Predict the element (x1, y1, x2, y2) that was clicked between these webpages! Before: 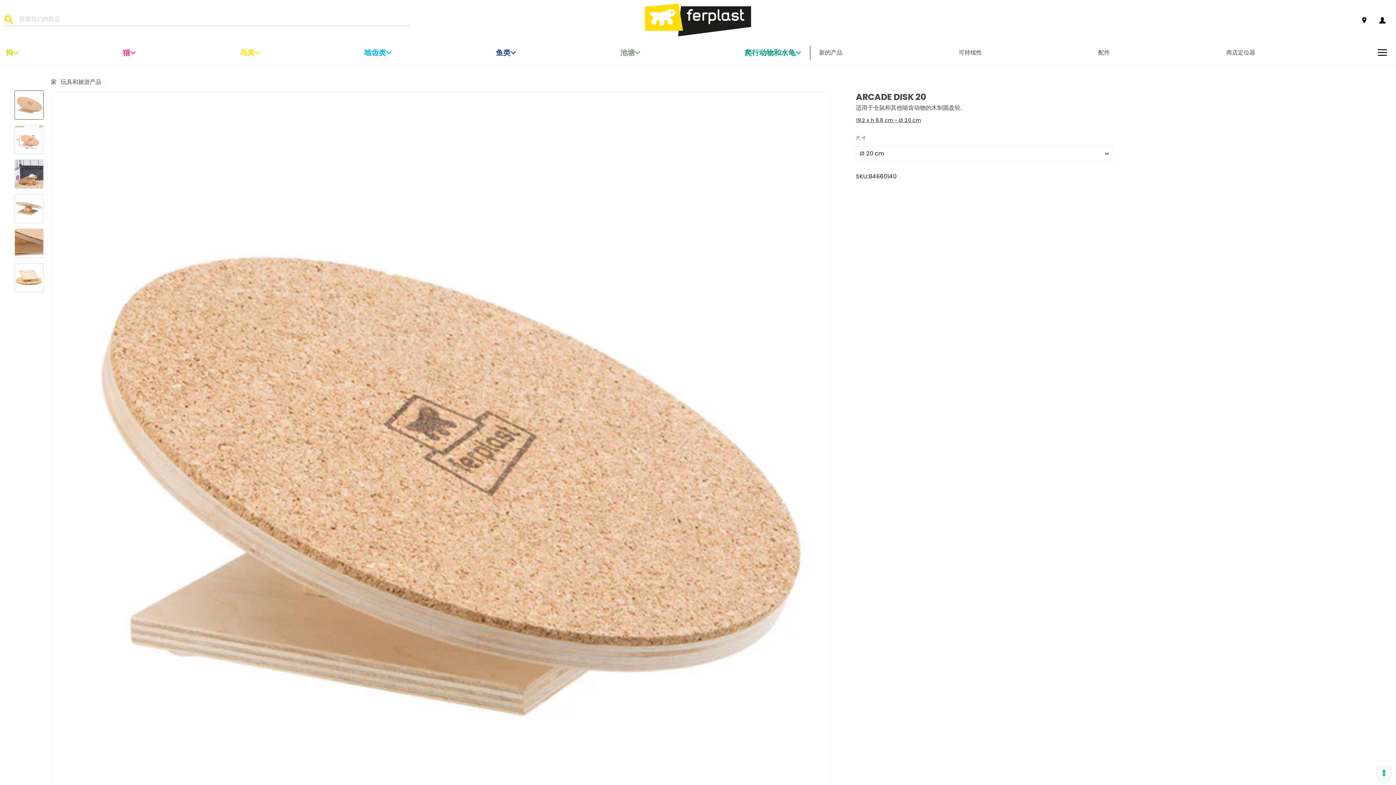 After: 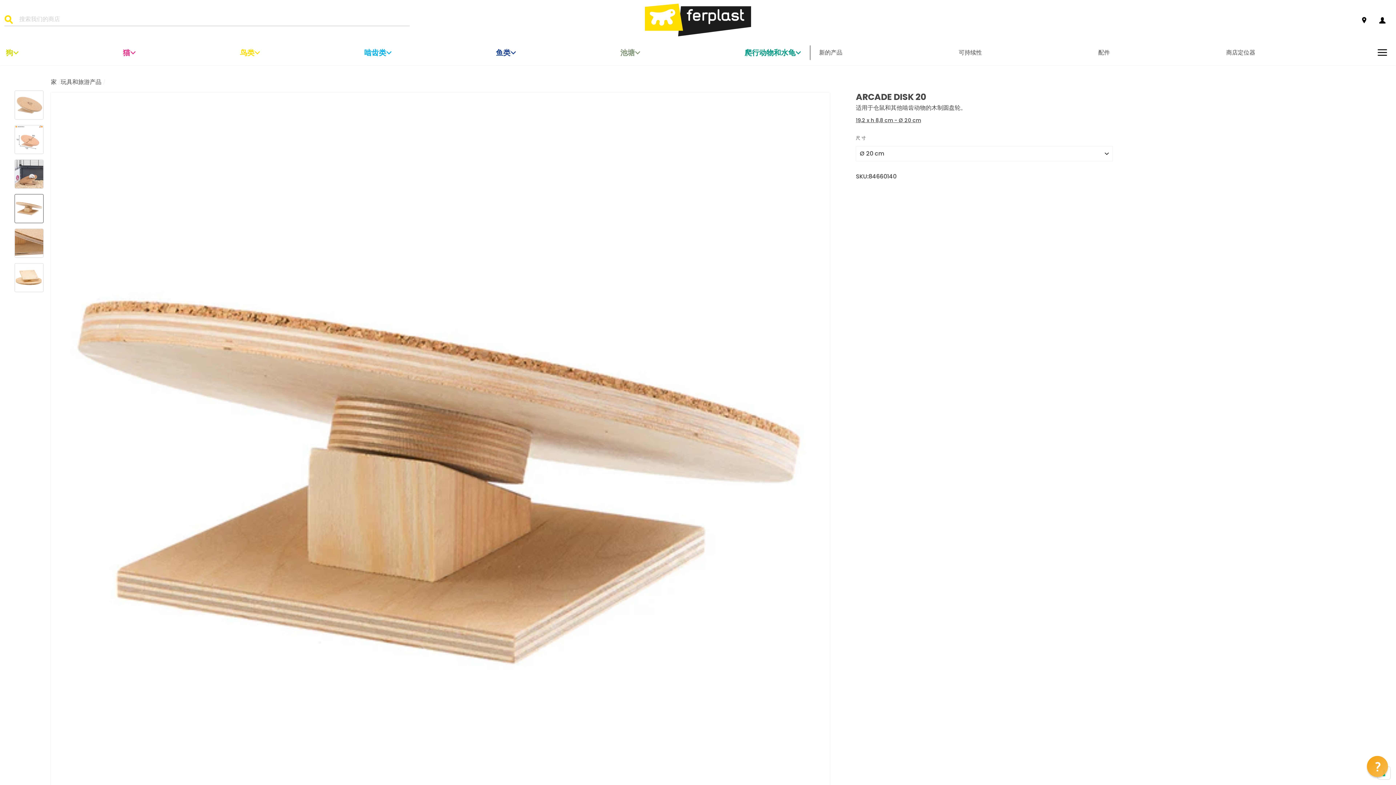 Action: bbox: (14, 194, 43, 223)